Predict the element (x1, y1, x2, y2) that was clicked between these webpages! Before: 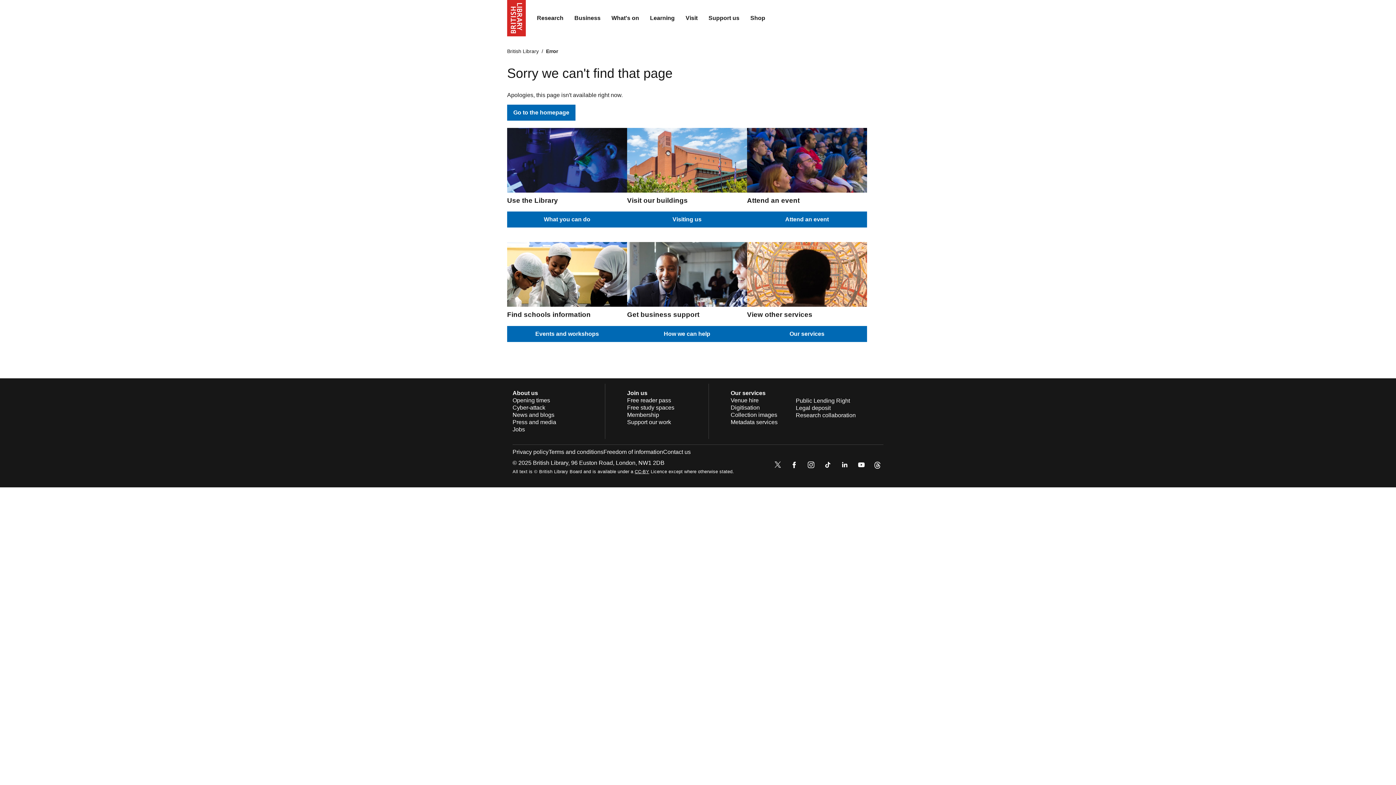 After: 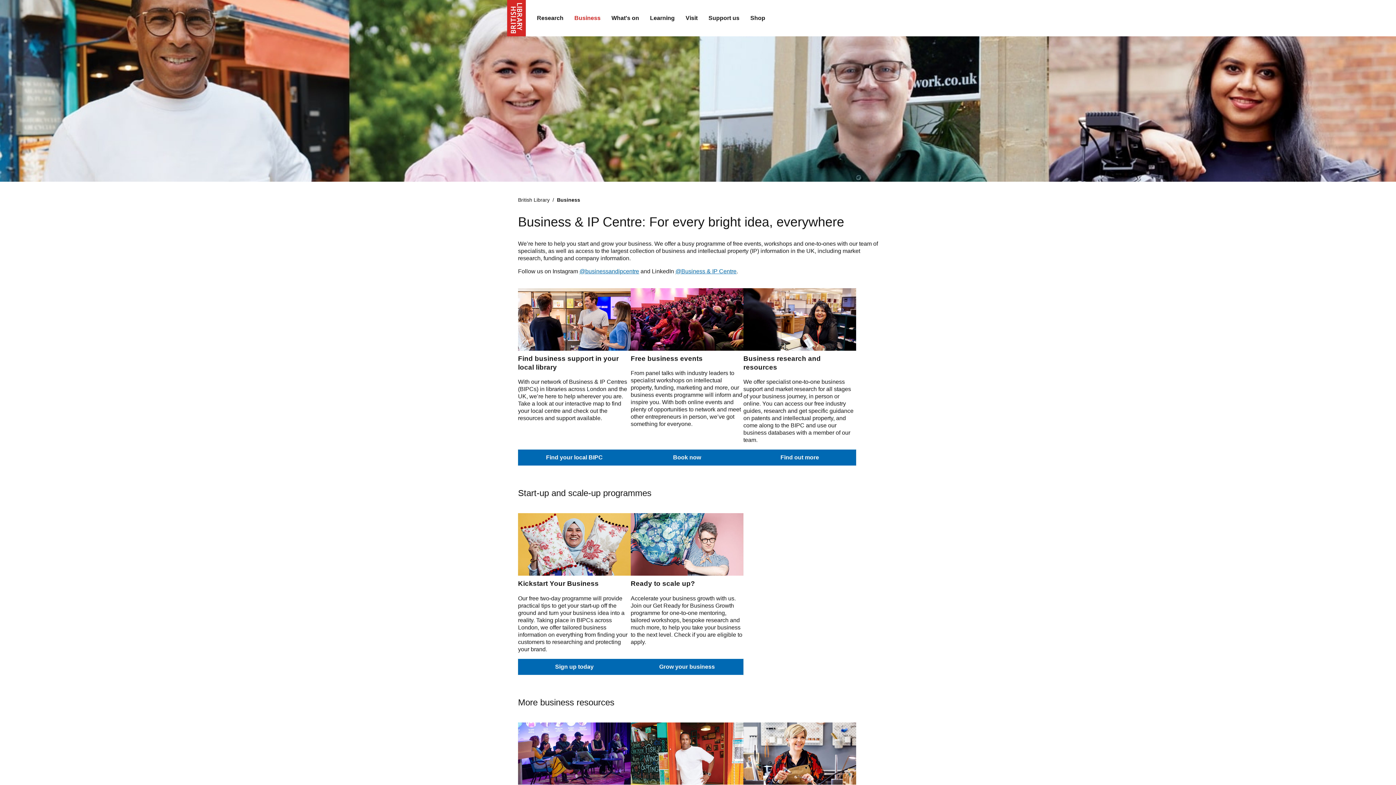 Action: bbox: (569, 9, 606, 27) label: Business